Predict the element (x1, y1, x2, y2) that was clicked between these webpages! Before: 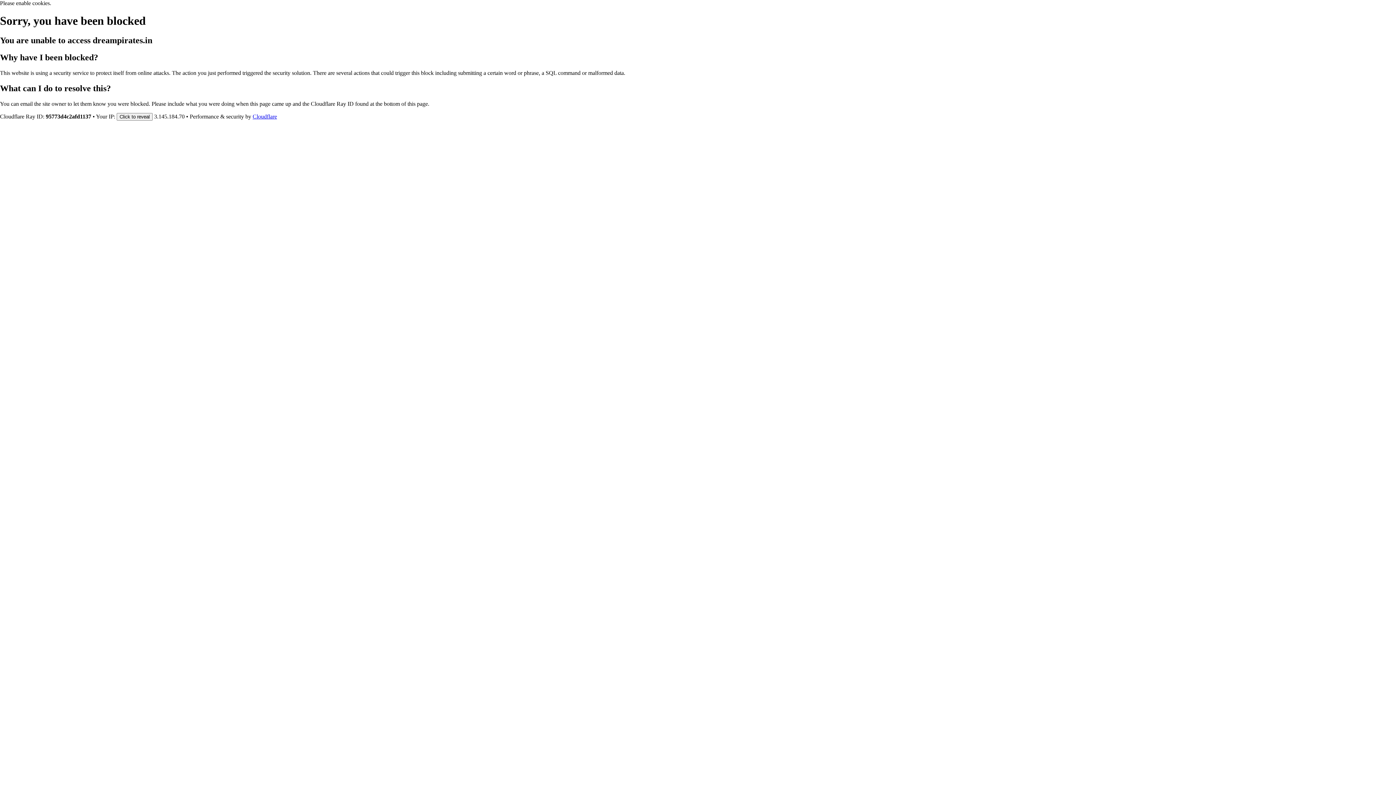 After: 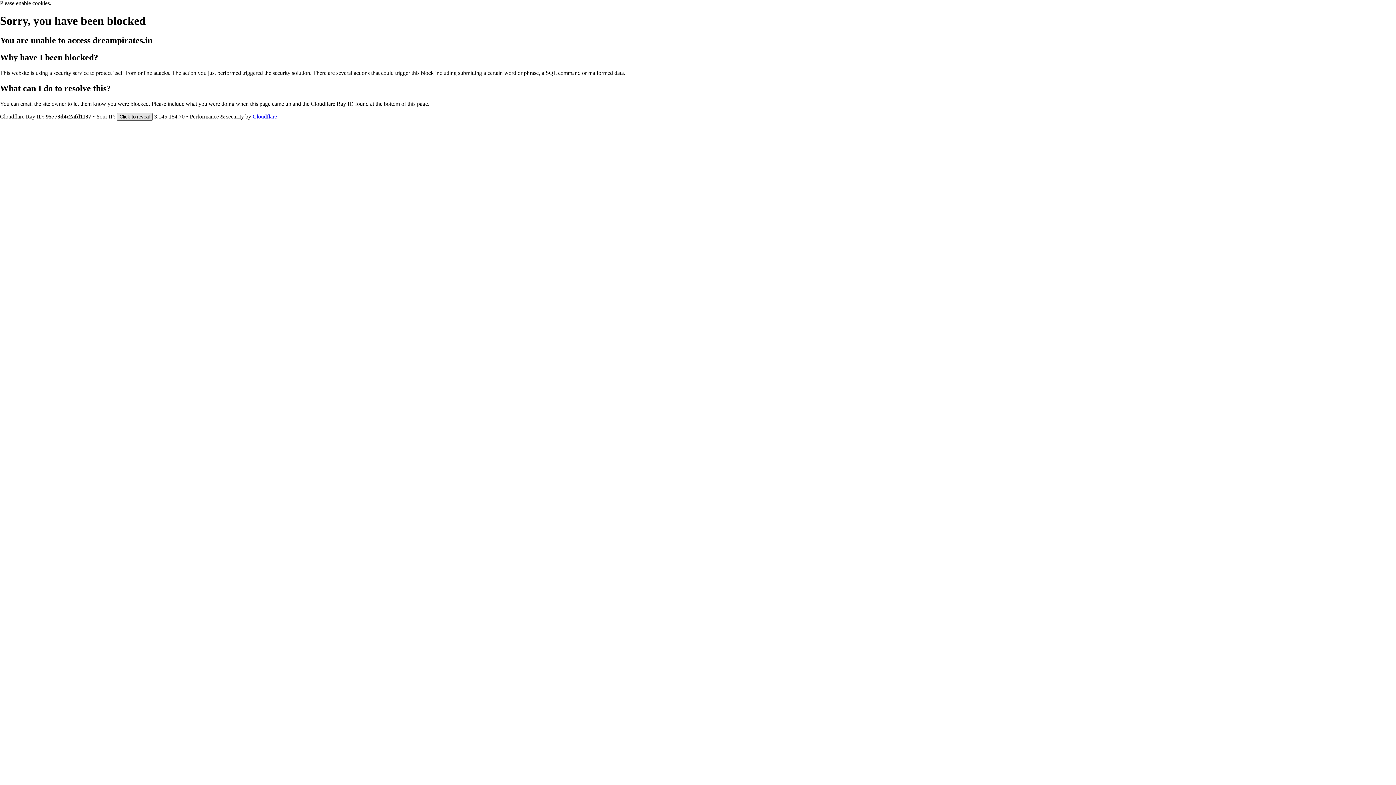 Action: bbox: (116, 112, 152, 120) label: Click to reveal